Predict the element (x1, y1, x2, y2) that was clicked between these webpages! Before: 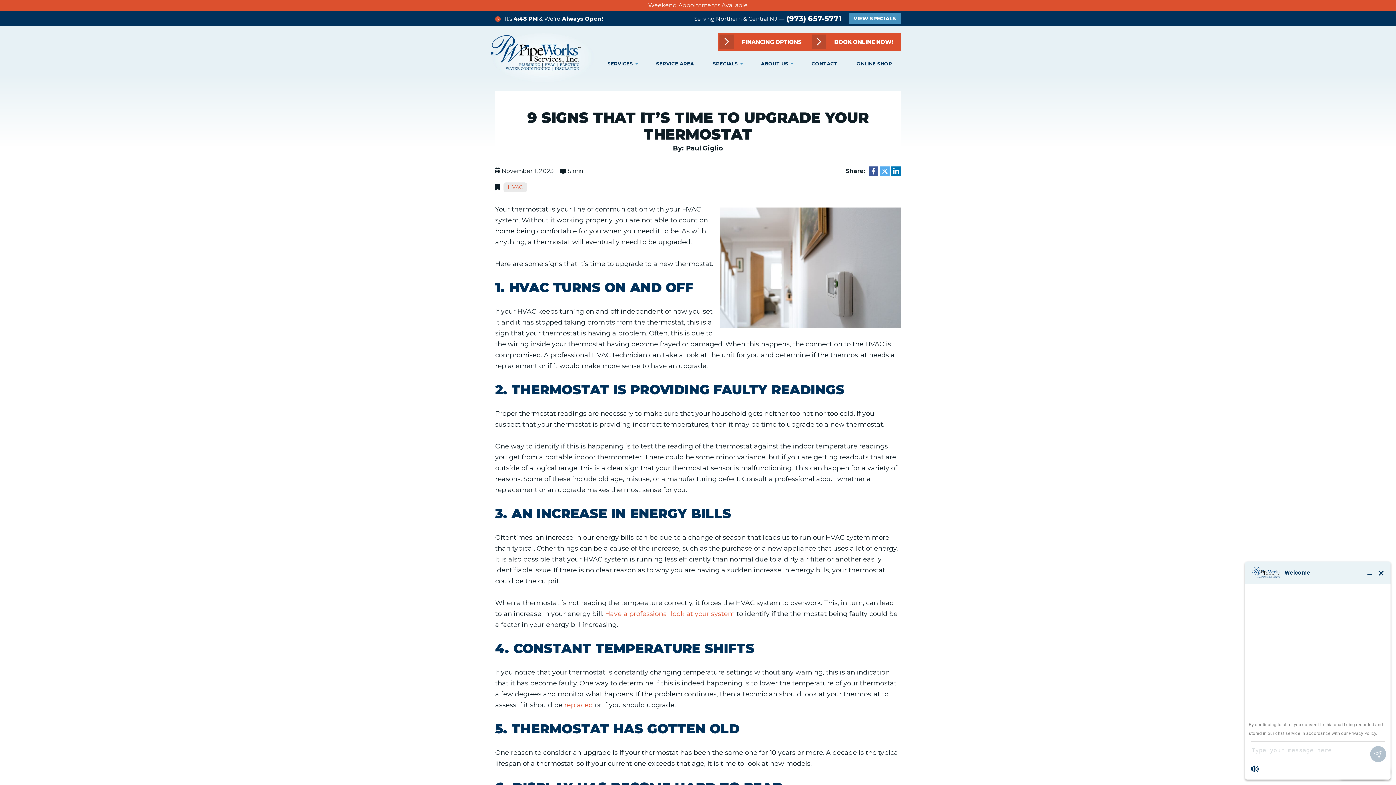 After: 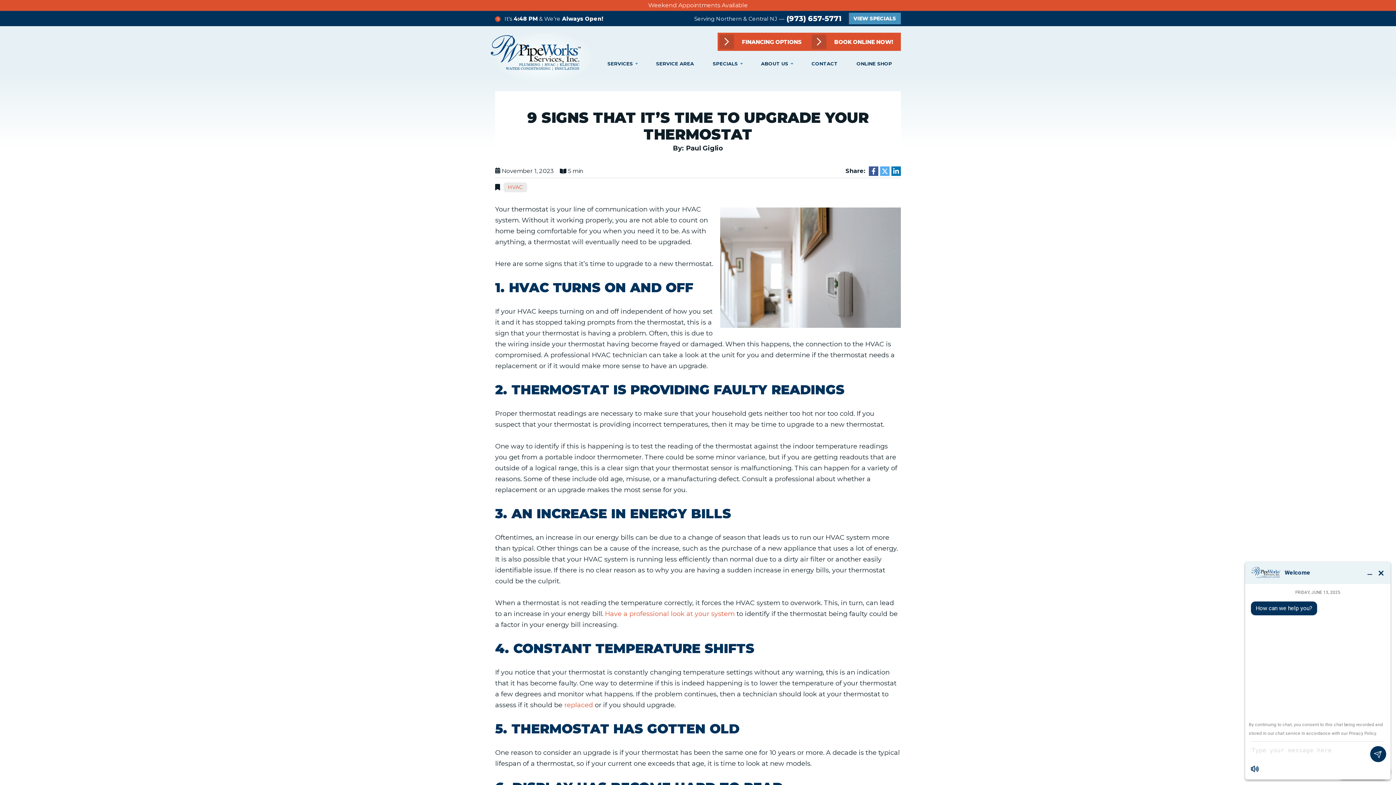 Action: bbox: (869, 166, 878, 176)